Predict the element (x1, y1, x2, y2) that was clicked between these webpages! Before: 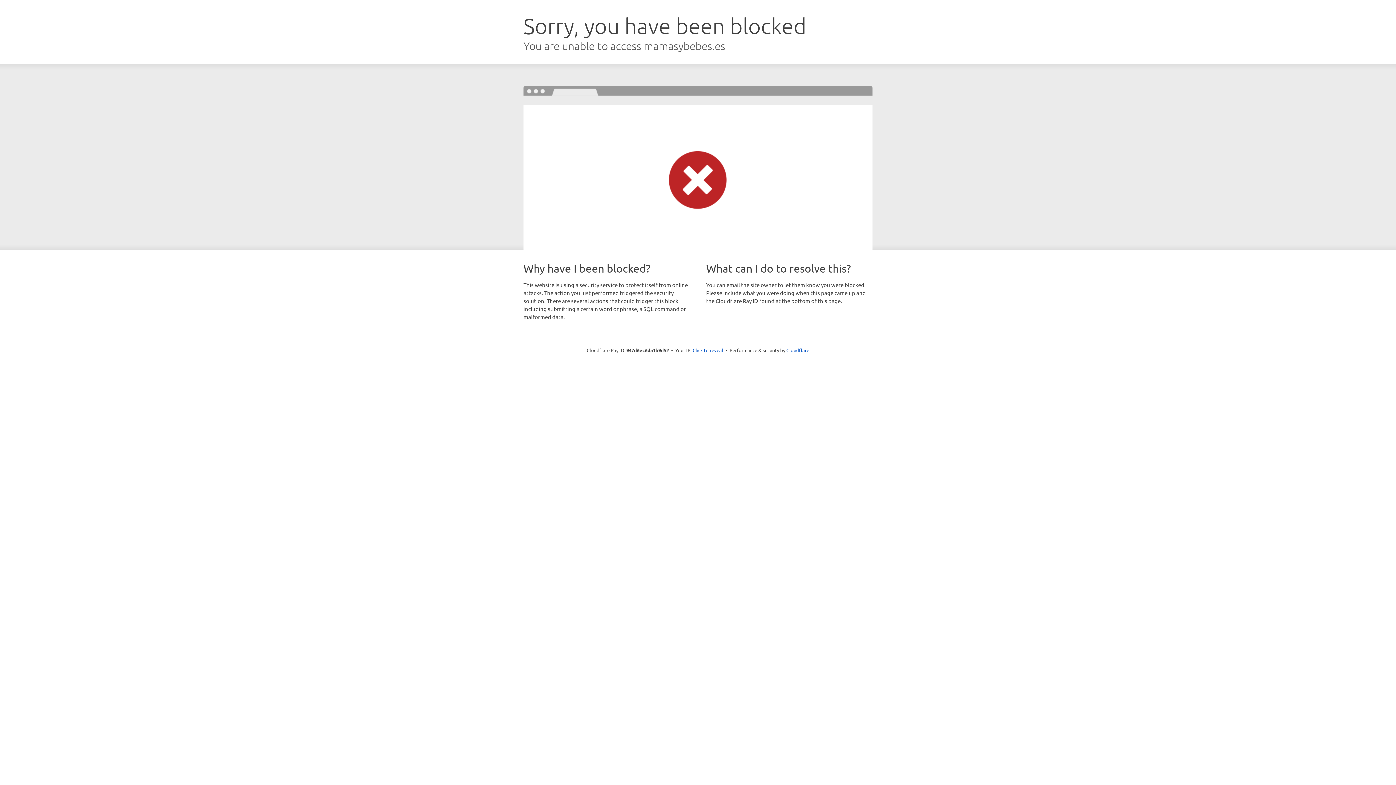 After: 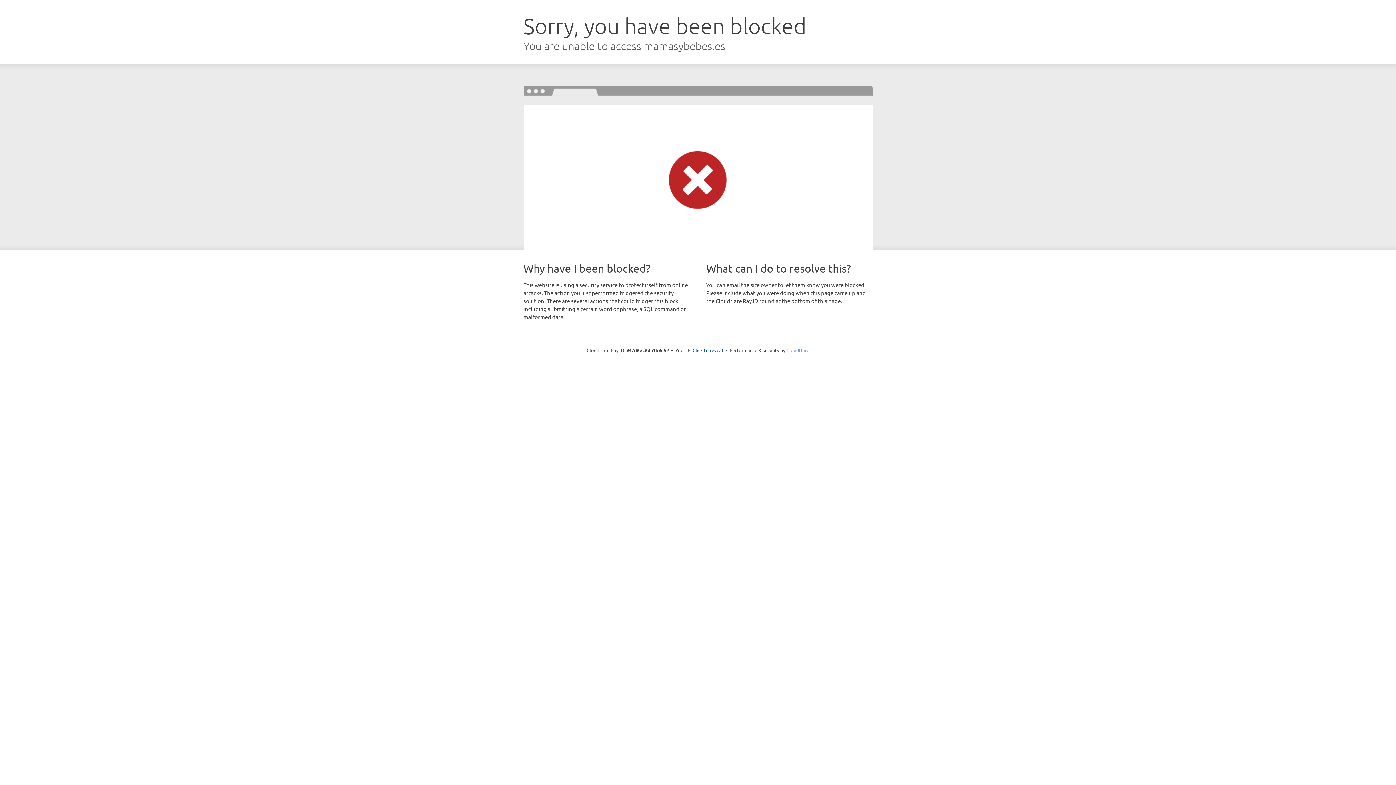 Action: bbox: (786, 347, 809, 353) label: Cloudflare